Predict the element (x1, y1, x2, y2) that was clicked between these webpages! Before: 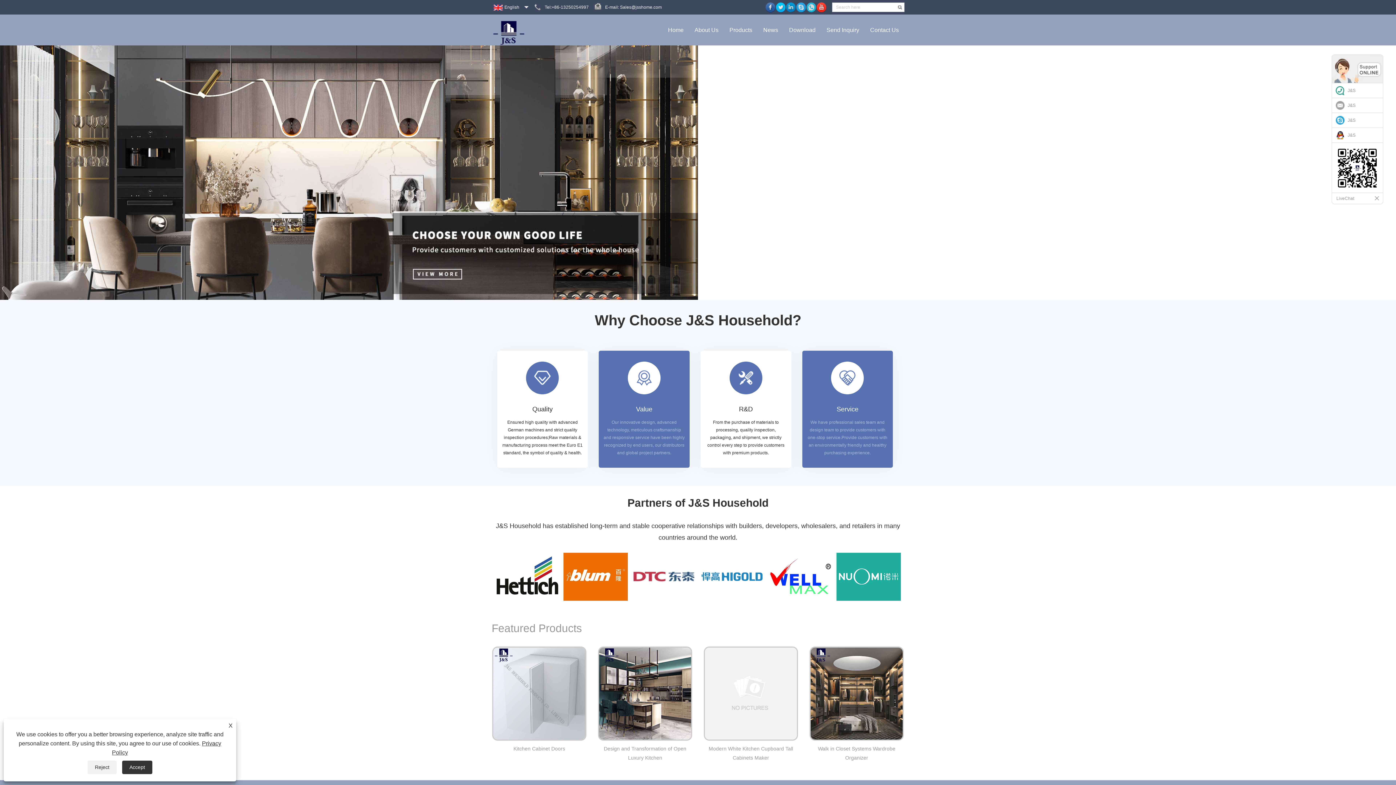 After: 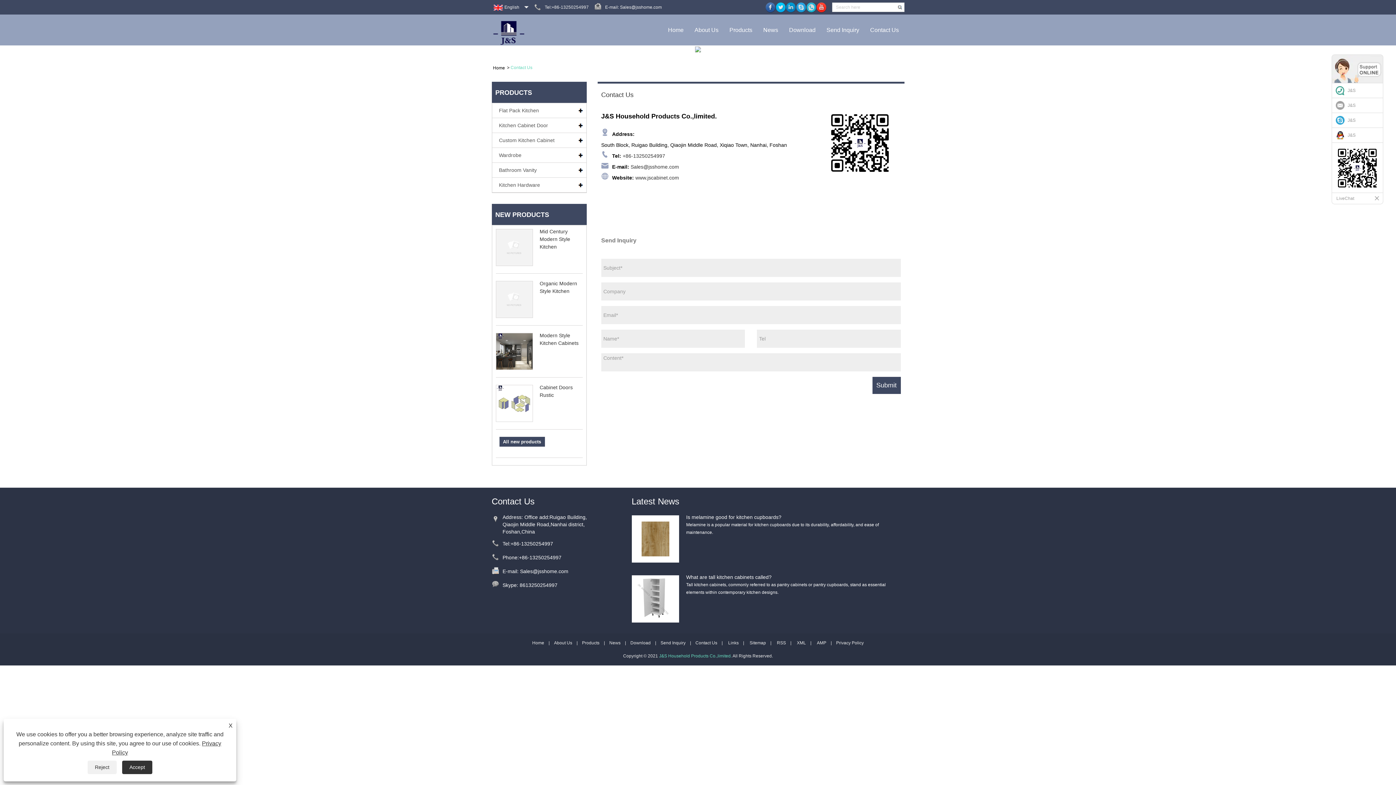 Action: bbox: (864, 22, 904, 37) label: Contact Us